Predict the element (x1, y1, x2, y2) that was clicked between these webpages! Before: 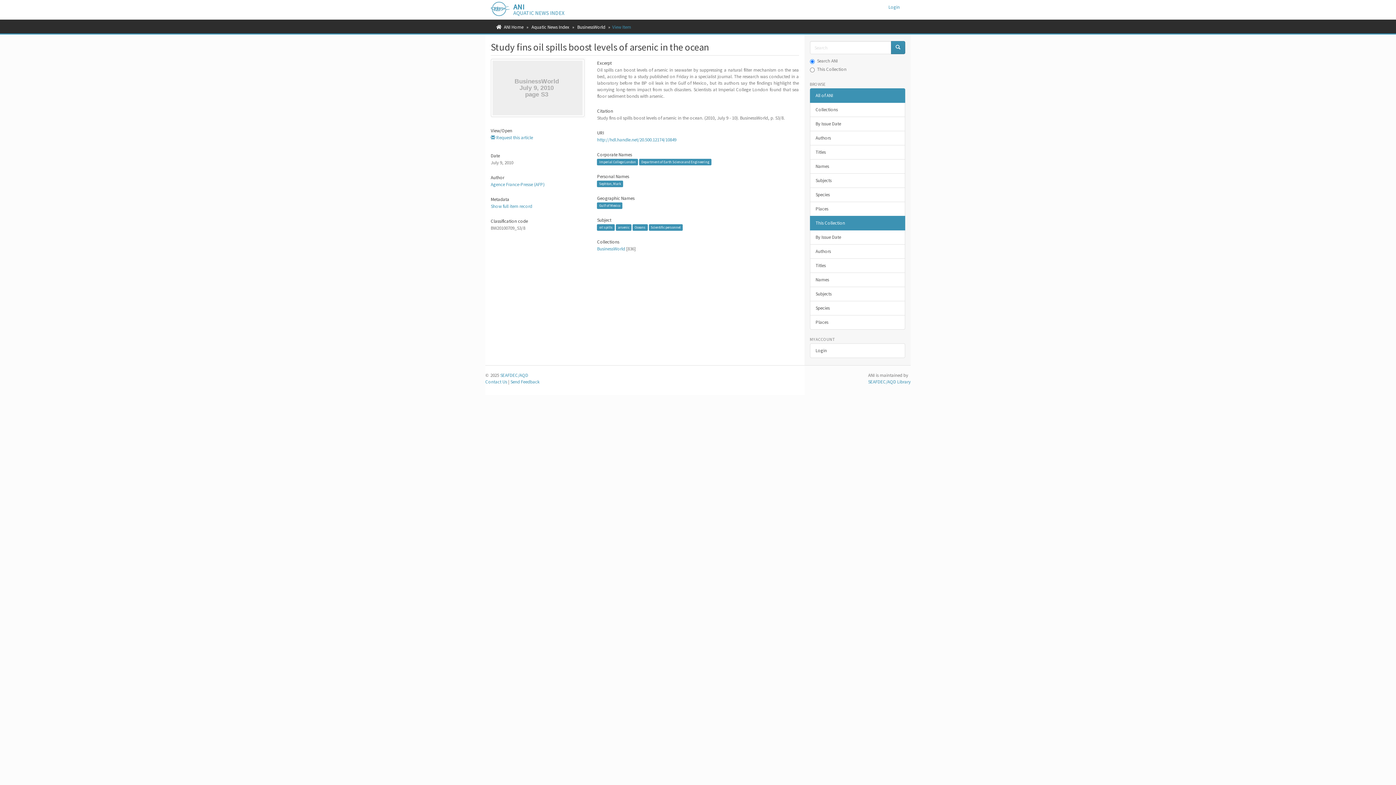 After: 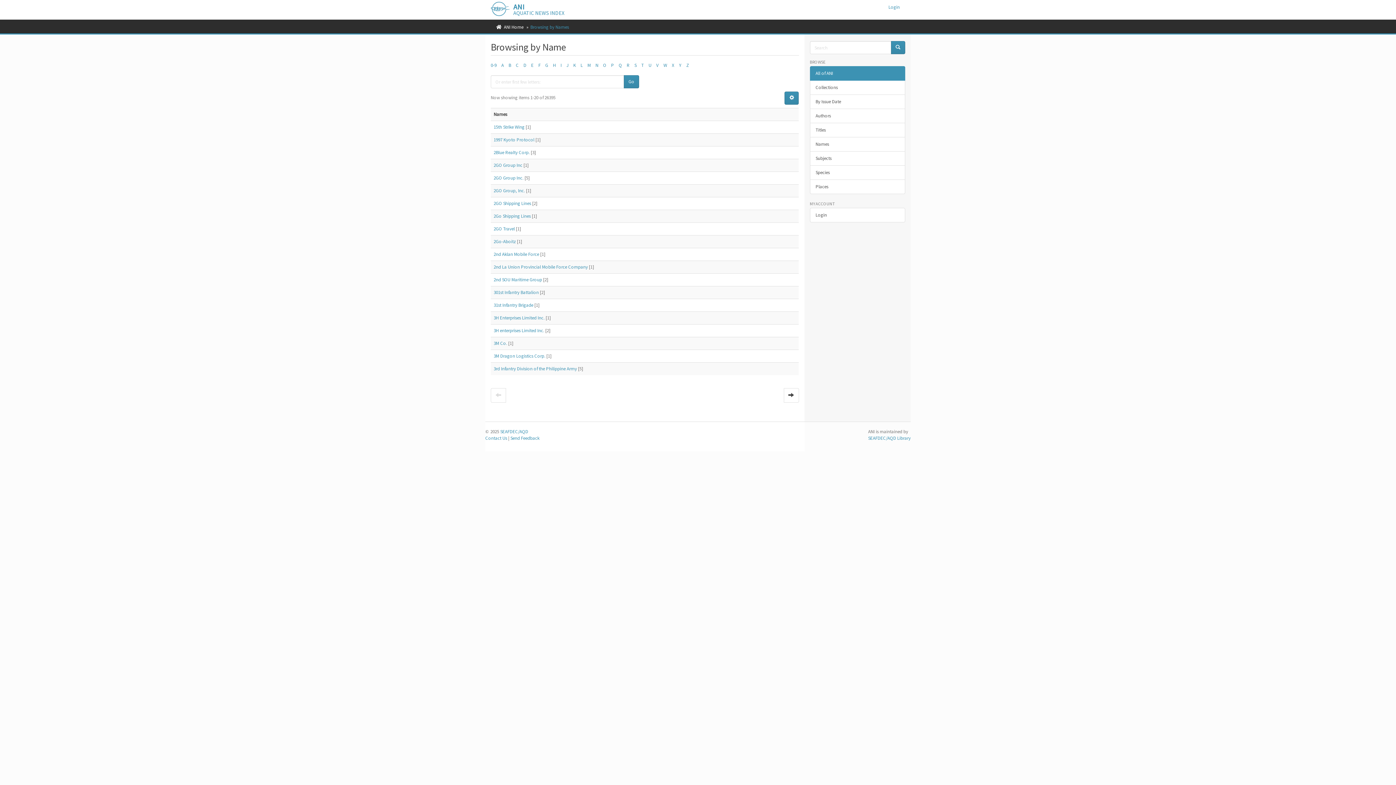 Action: bbox: (810, 159, 905, 173) label: Names